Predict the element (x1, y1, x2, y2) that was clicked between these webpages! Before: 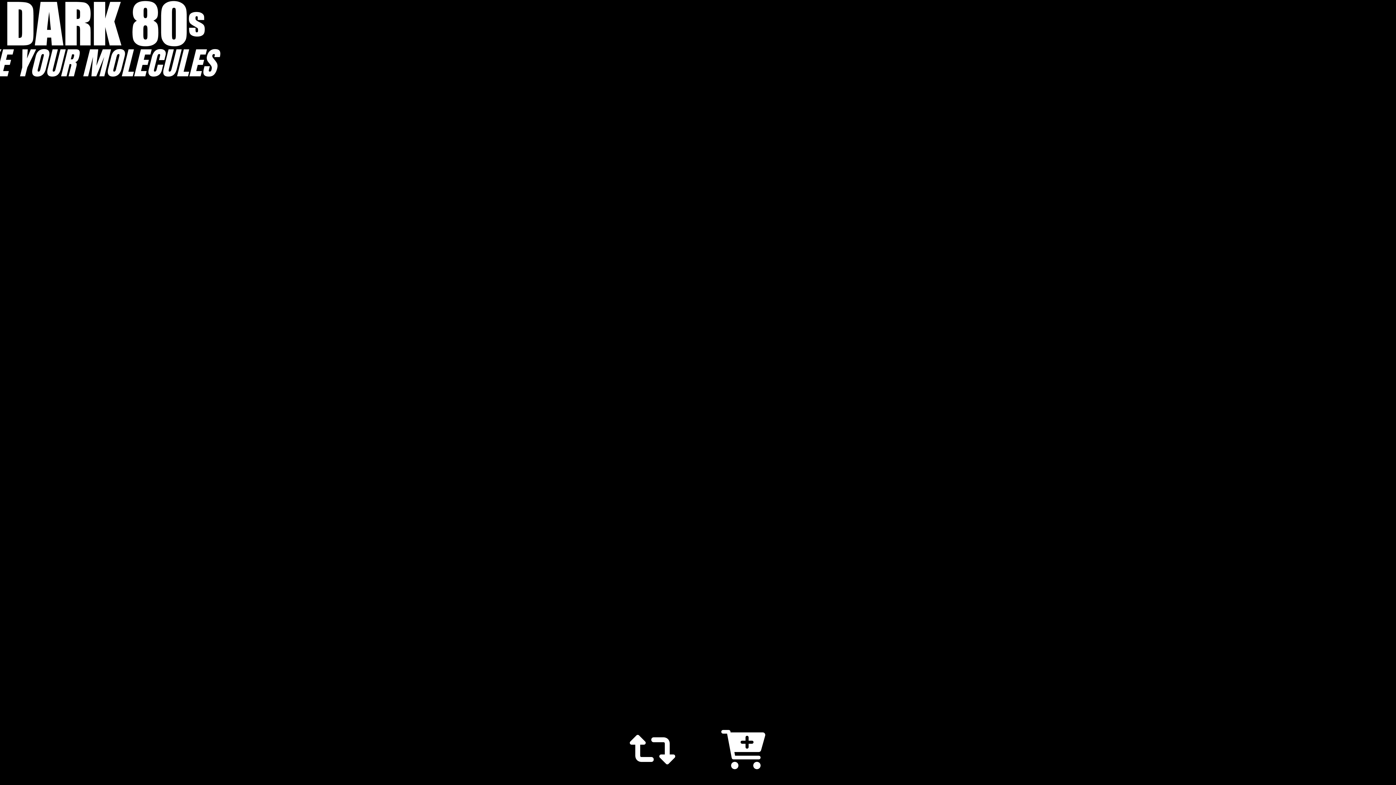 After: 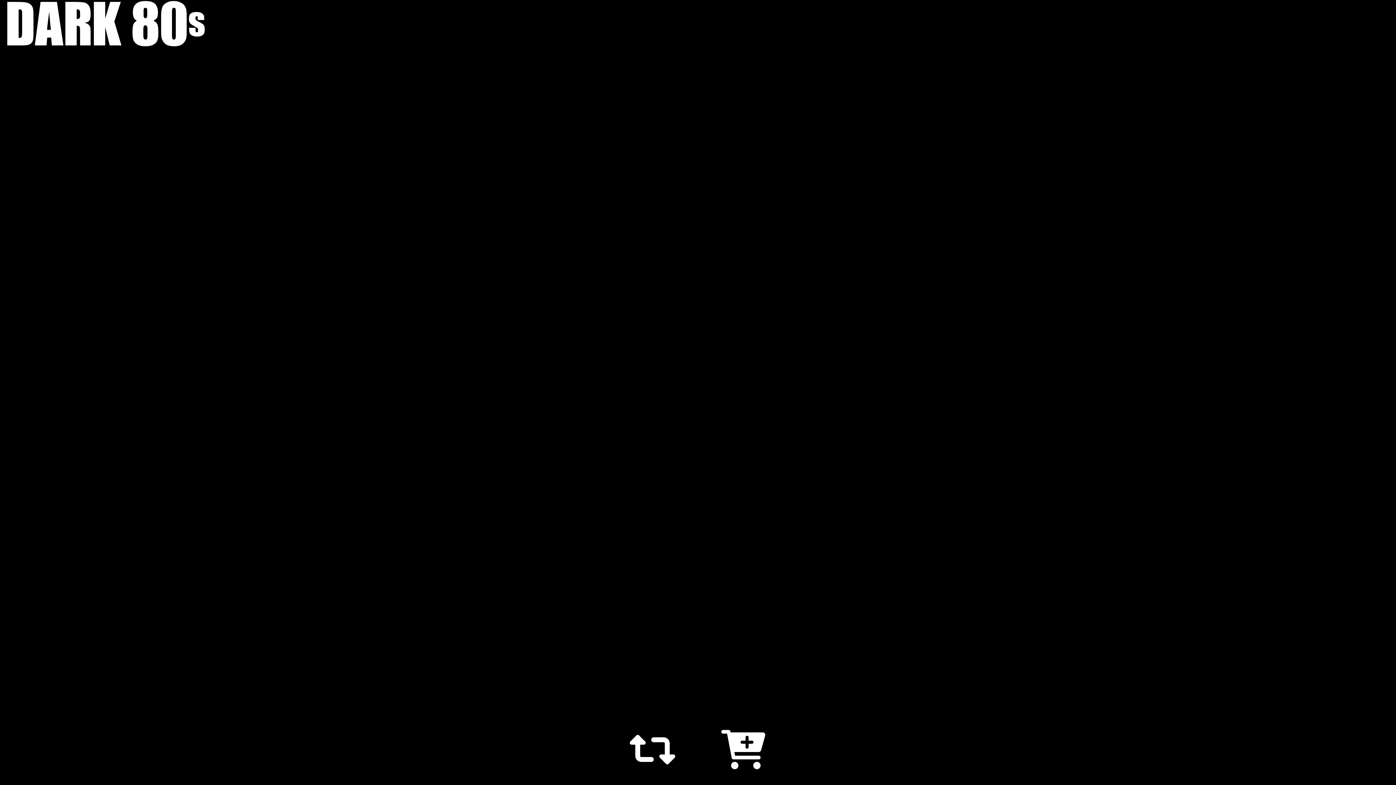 Action: bbox: (0, 39, 1396, 353)